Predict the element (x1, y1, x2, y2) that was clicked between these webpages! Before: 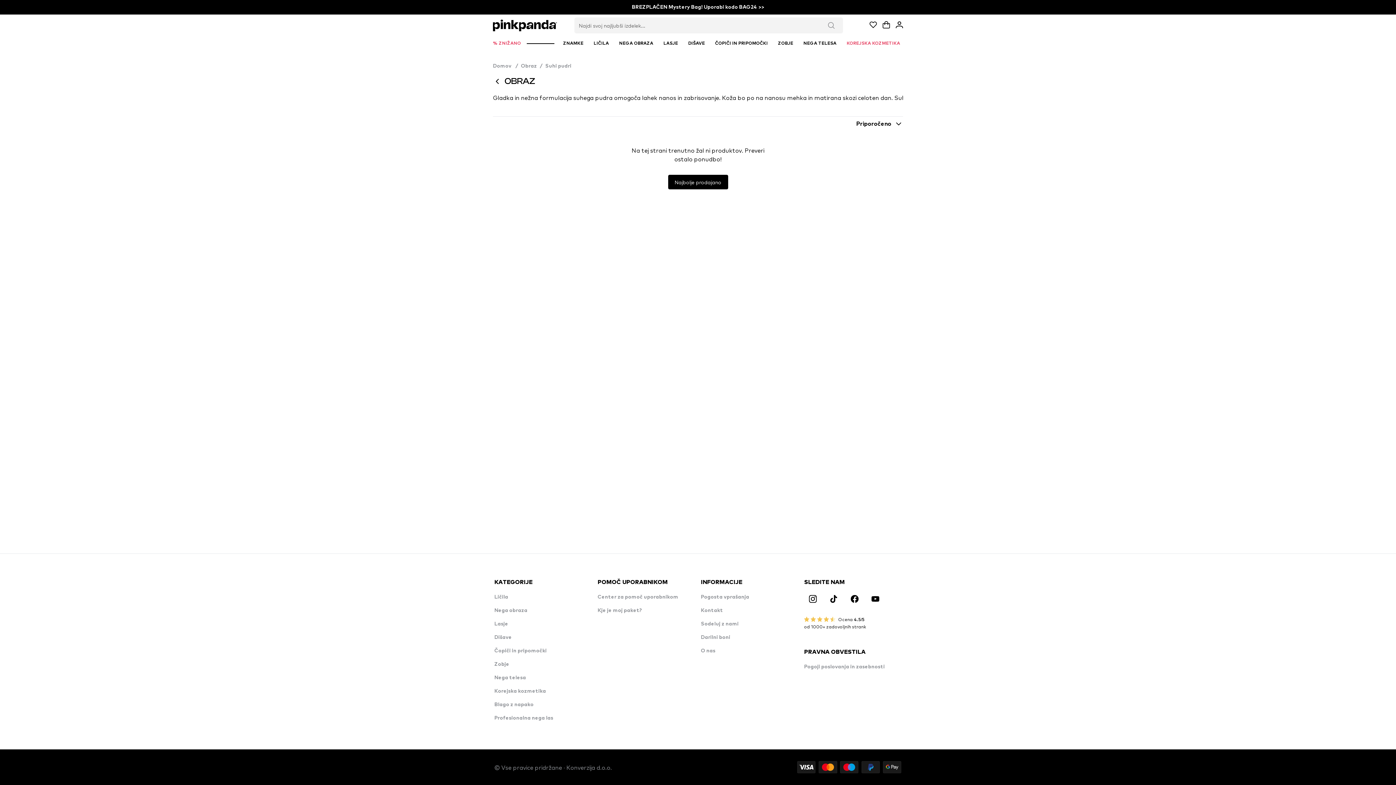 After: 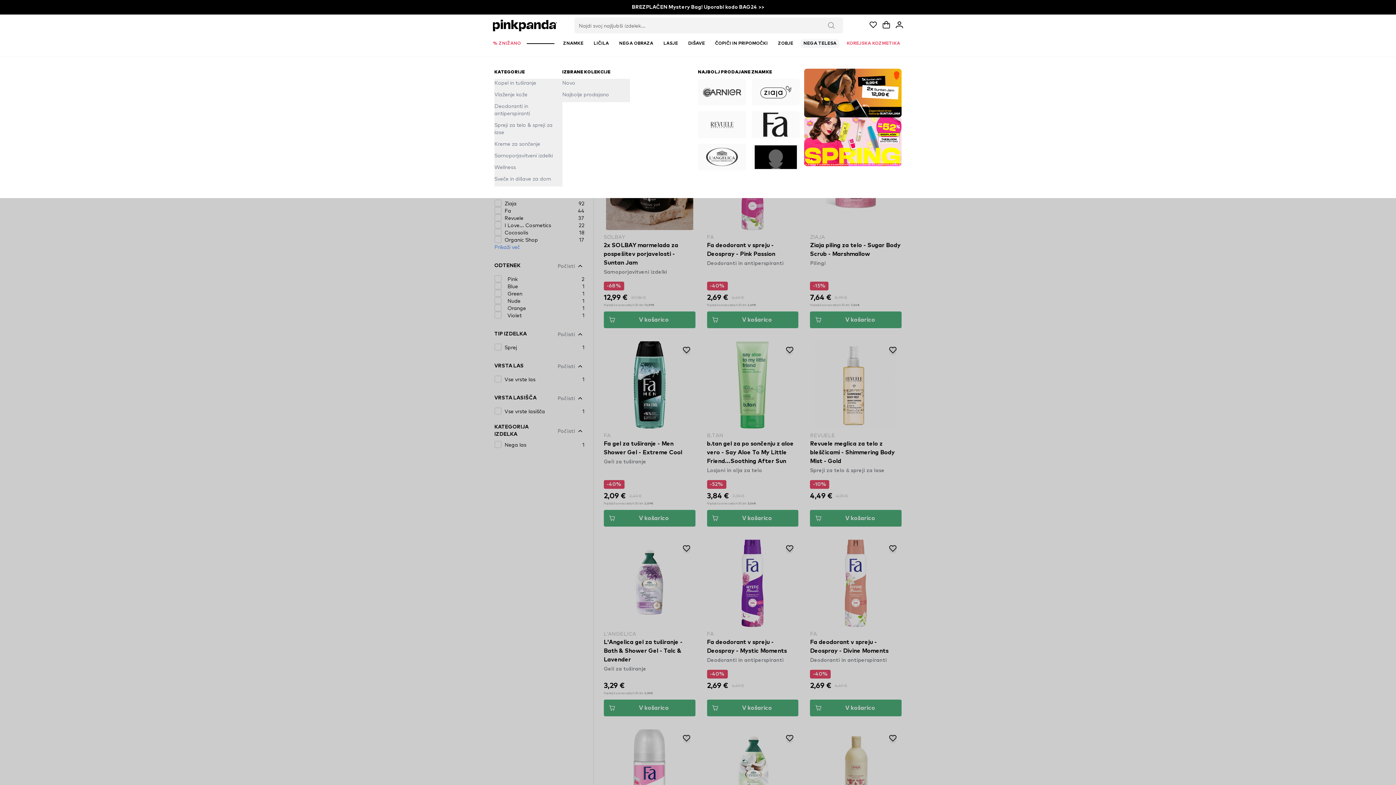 Action: label: NEGA TELESA bbox: (800, 39, 839, 48)